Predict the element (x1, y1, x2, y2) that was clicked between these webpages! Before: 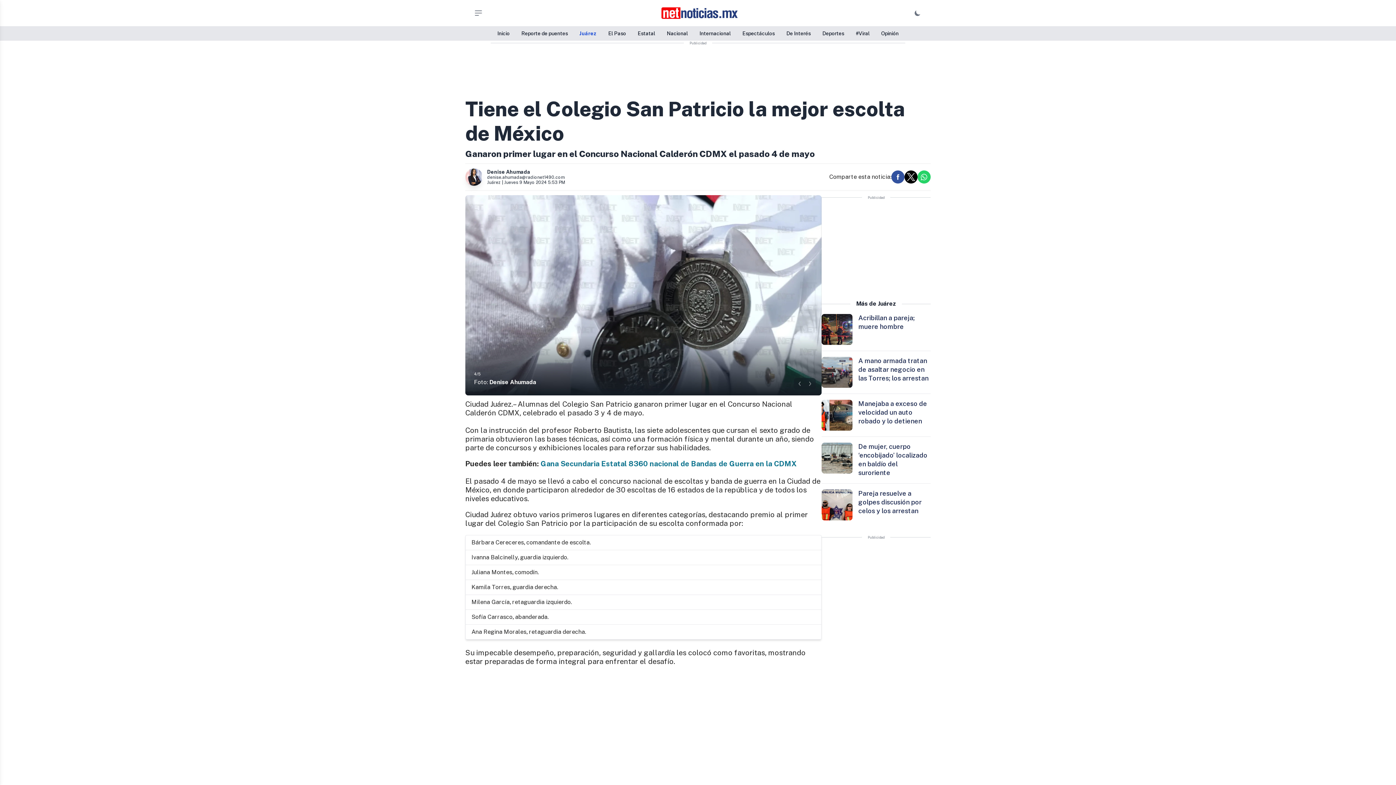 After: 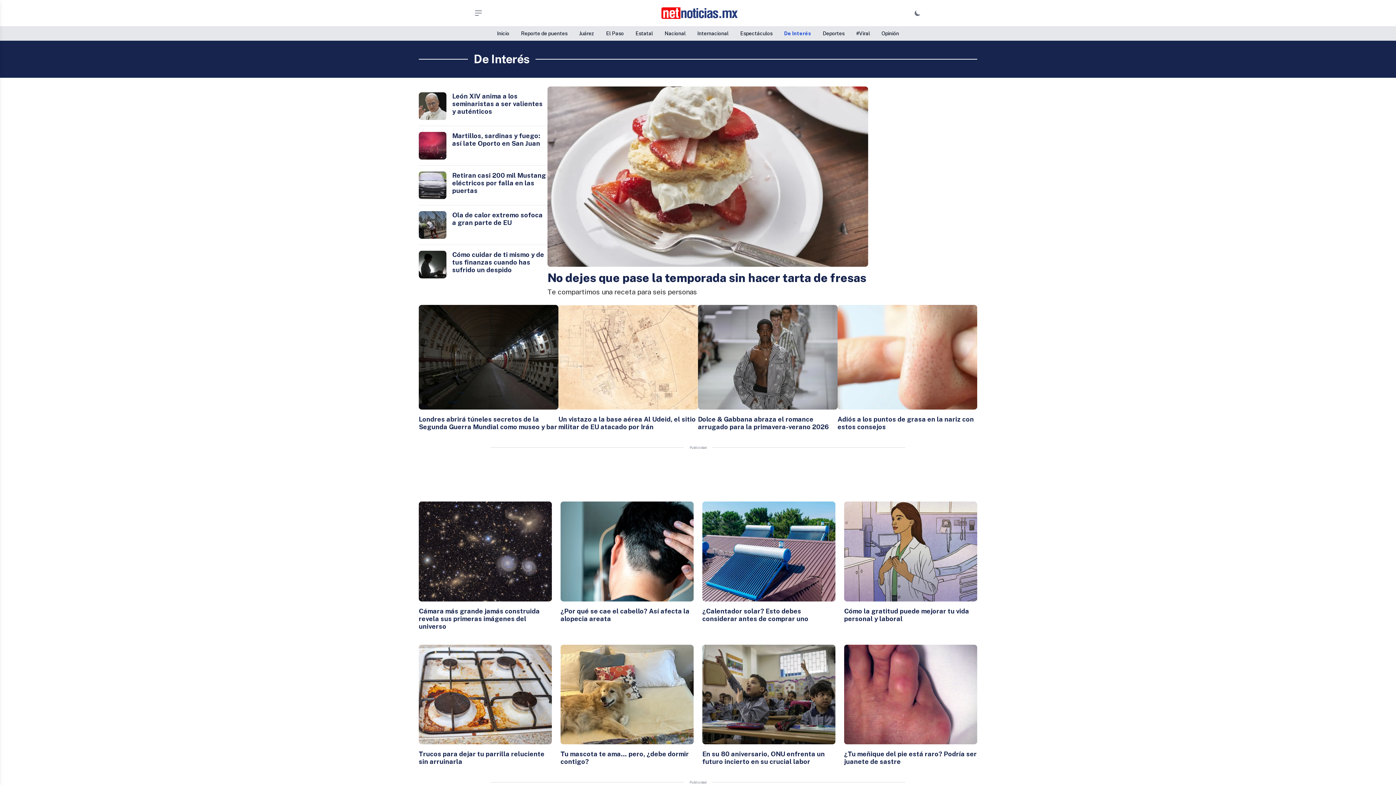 Action: label: De Interés bbox: (786, 30, 810, 36)